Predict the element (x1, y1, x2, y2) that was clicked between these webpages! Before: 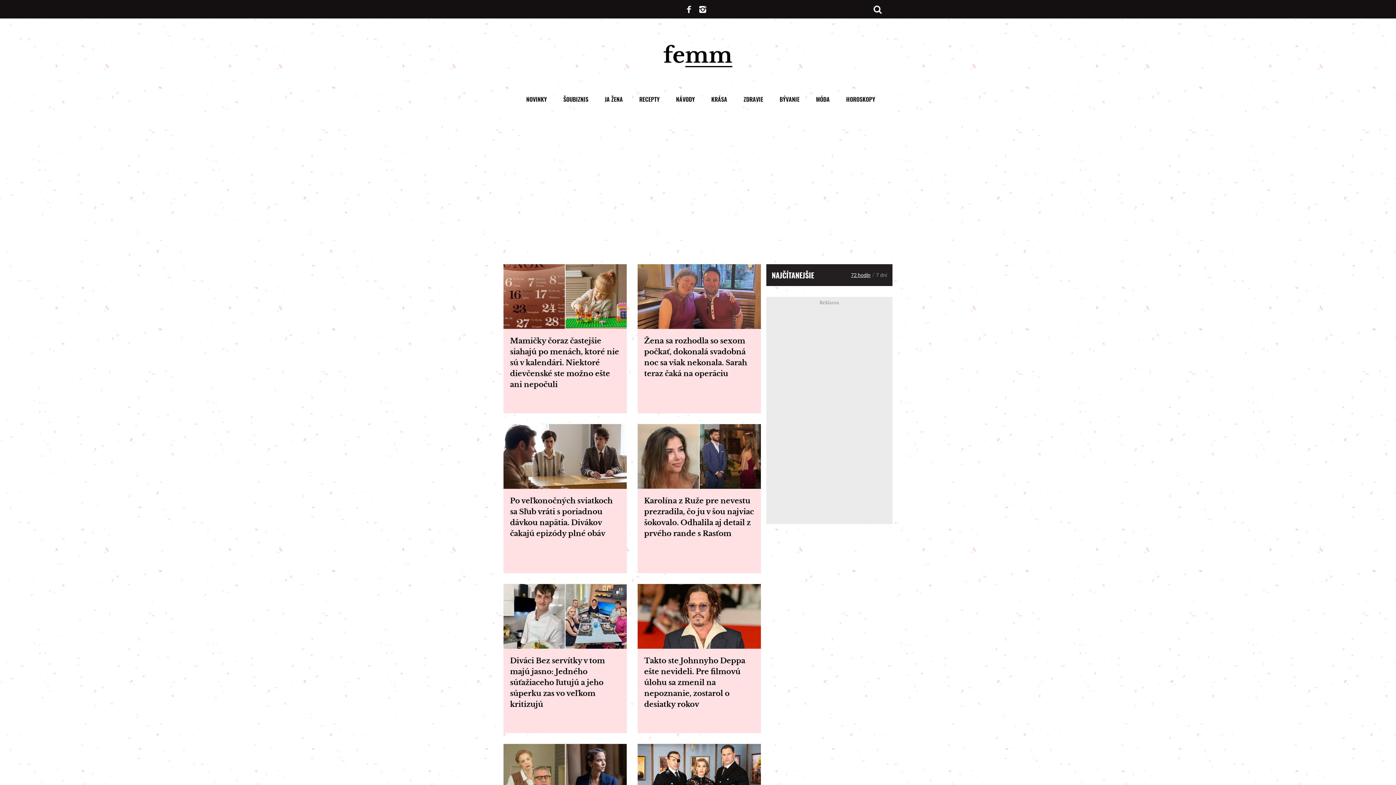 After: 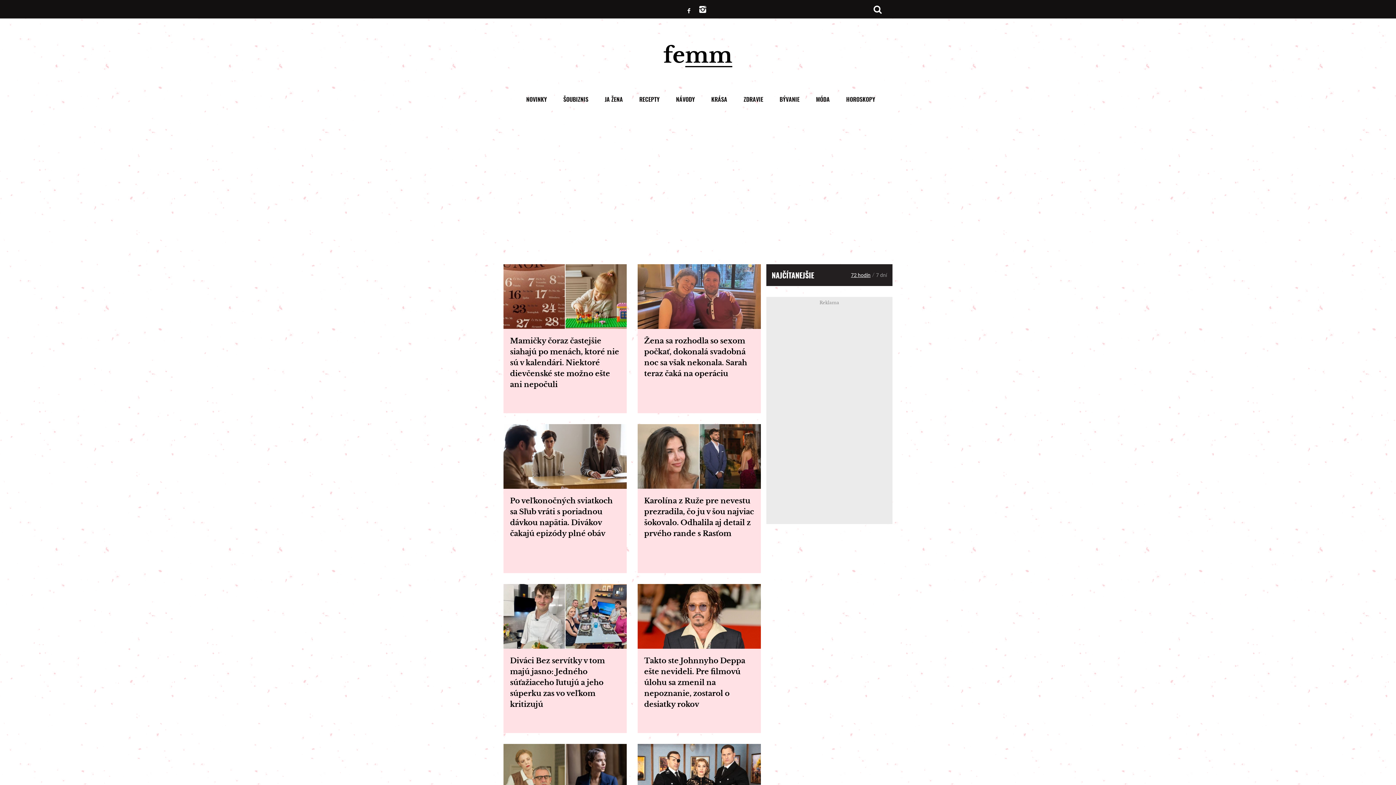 Action: bbox: (683, 5, 694, 13)